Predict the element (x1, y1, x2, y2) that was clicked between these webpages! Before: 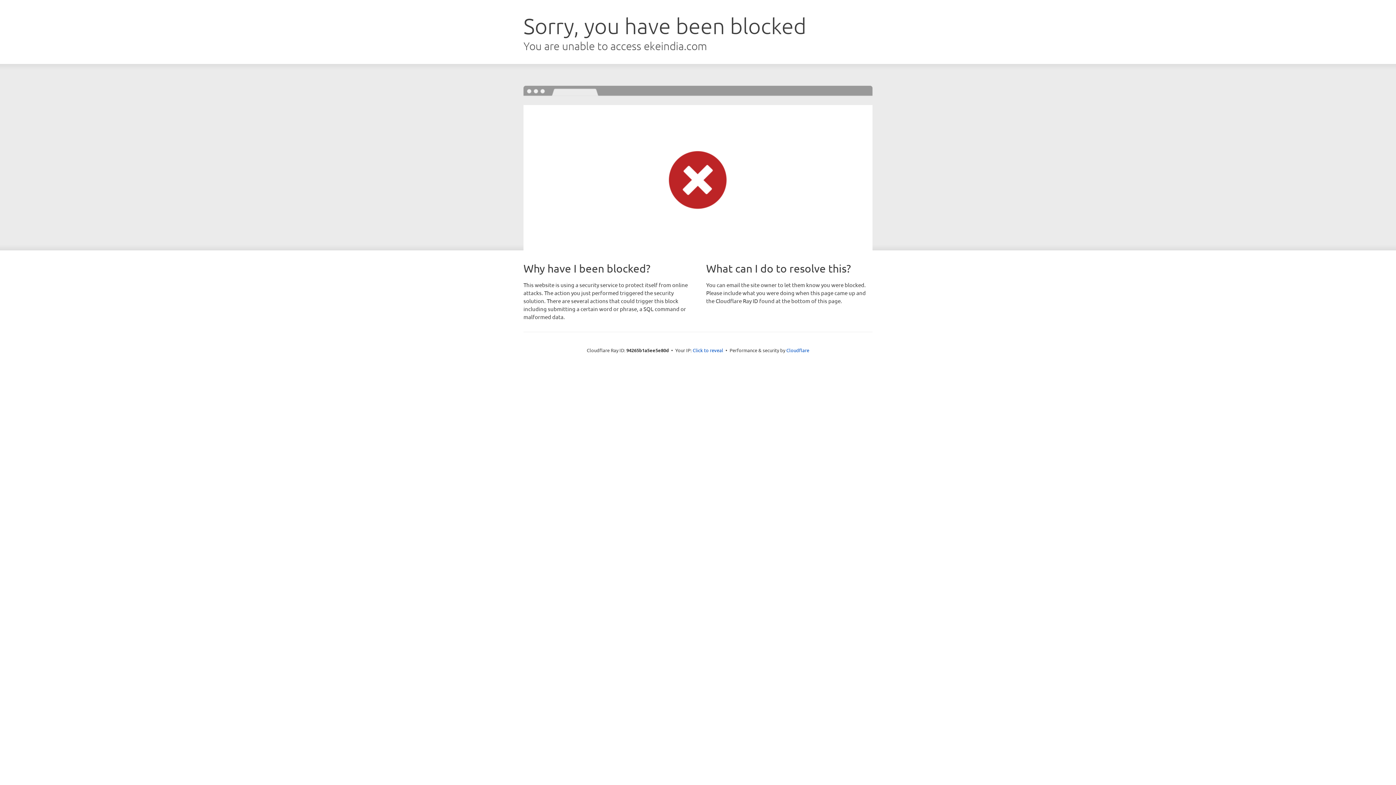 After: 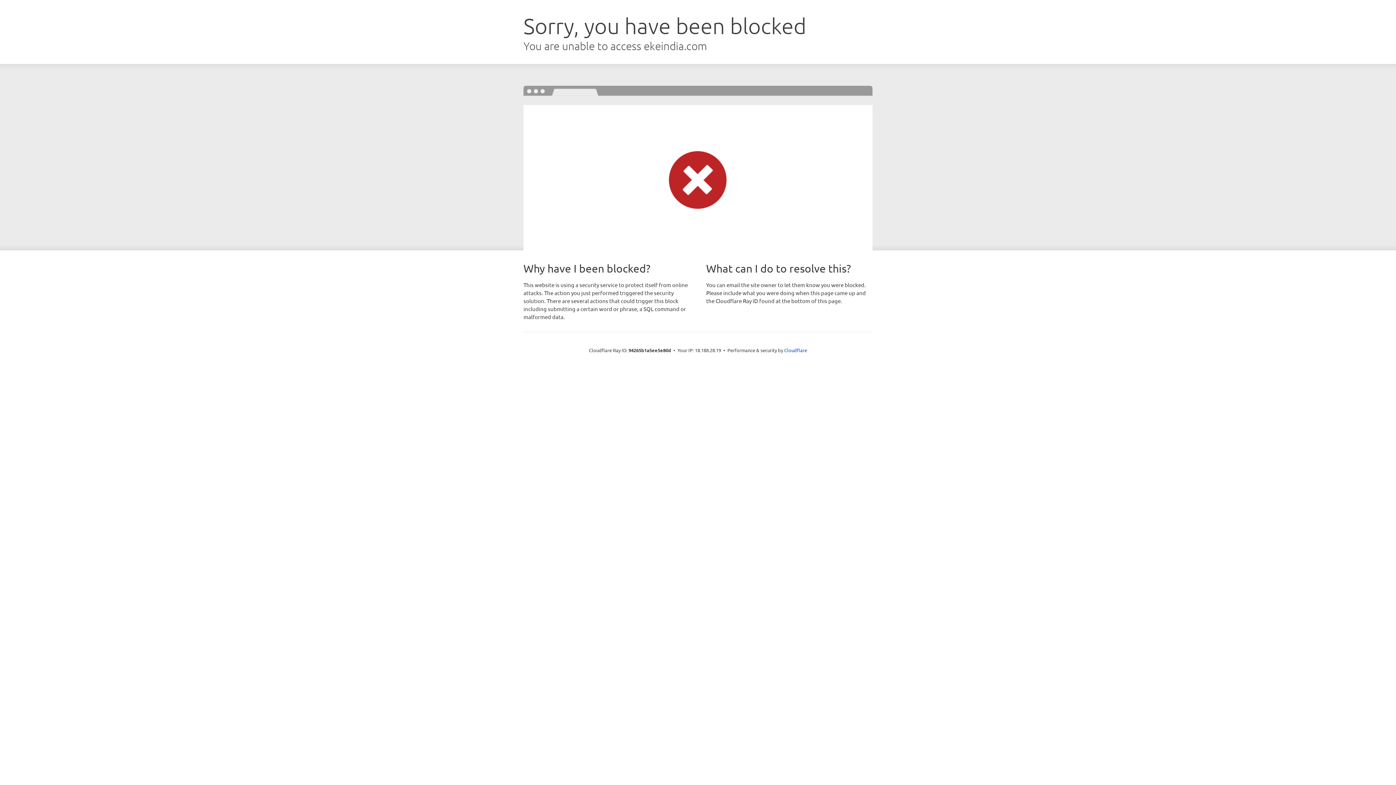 Action: bbox: (692, 346, 723, 353) label: Click to reveal